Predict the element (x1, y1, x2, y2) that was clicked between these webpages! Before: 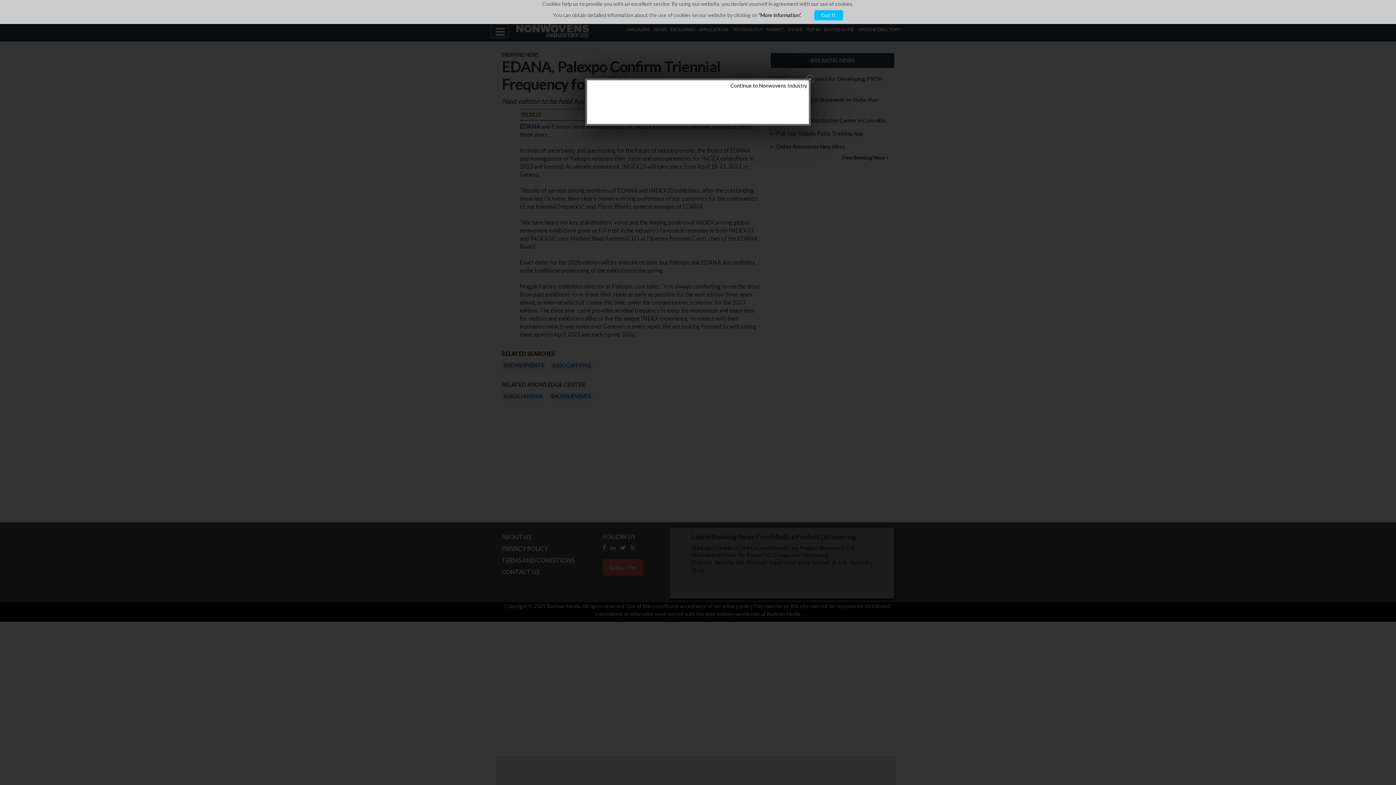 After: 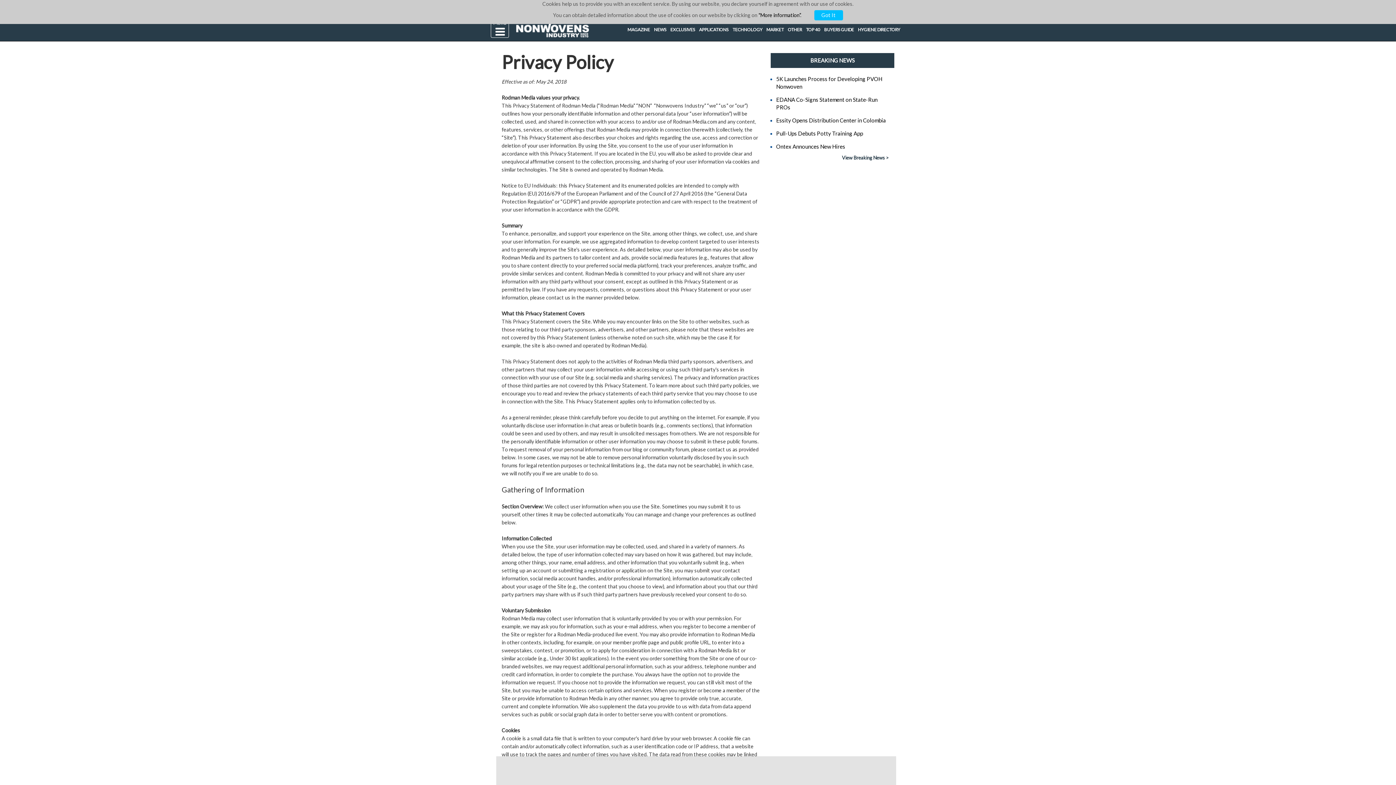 Action: label: "More information”. bbox: (758, 12, 801, 18)